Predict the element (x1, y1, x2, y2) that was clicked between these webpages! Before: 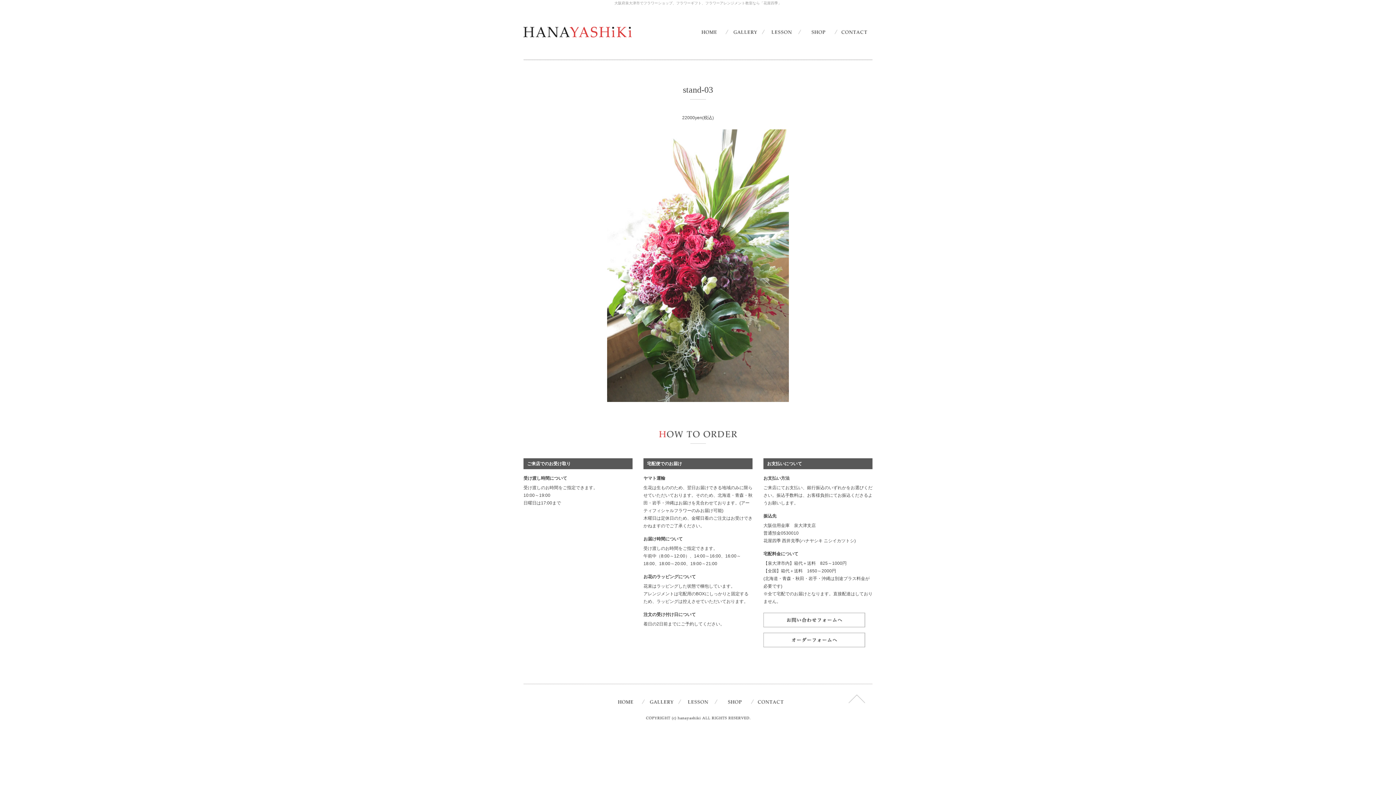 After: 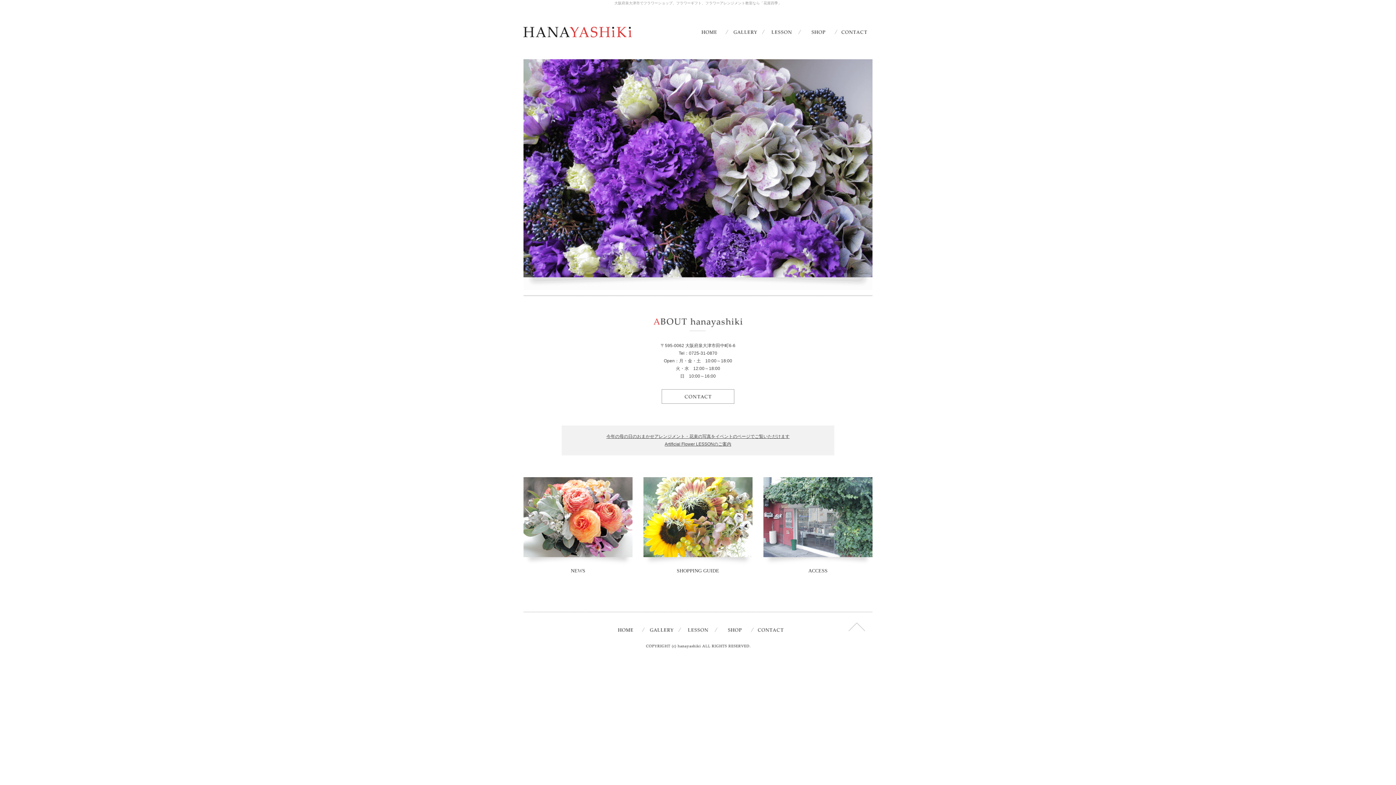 Action: bbox: (607, 698, 643, 705)